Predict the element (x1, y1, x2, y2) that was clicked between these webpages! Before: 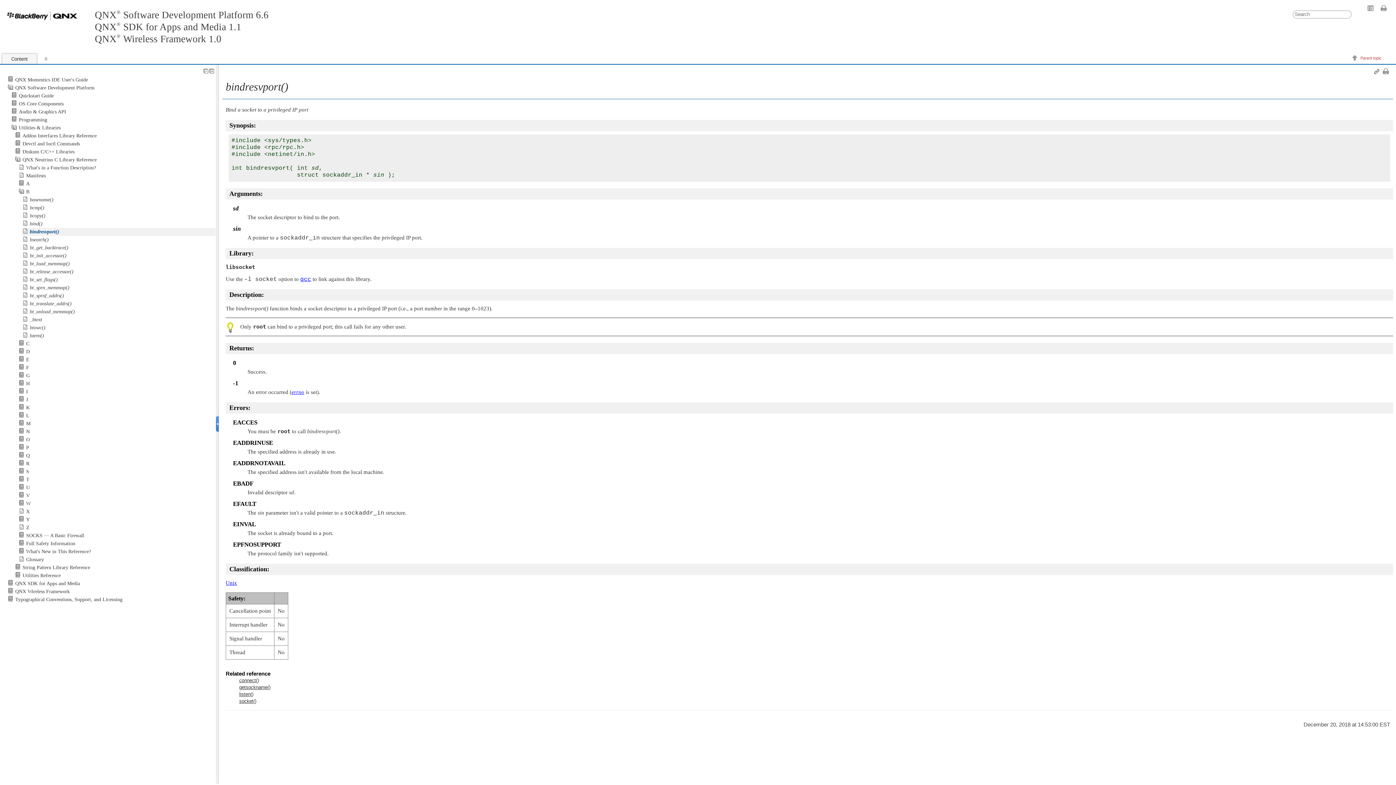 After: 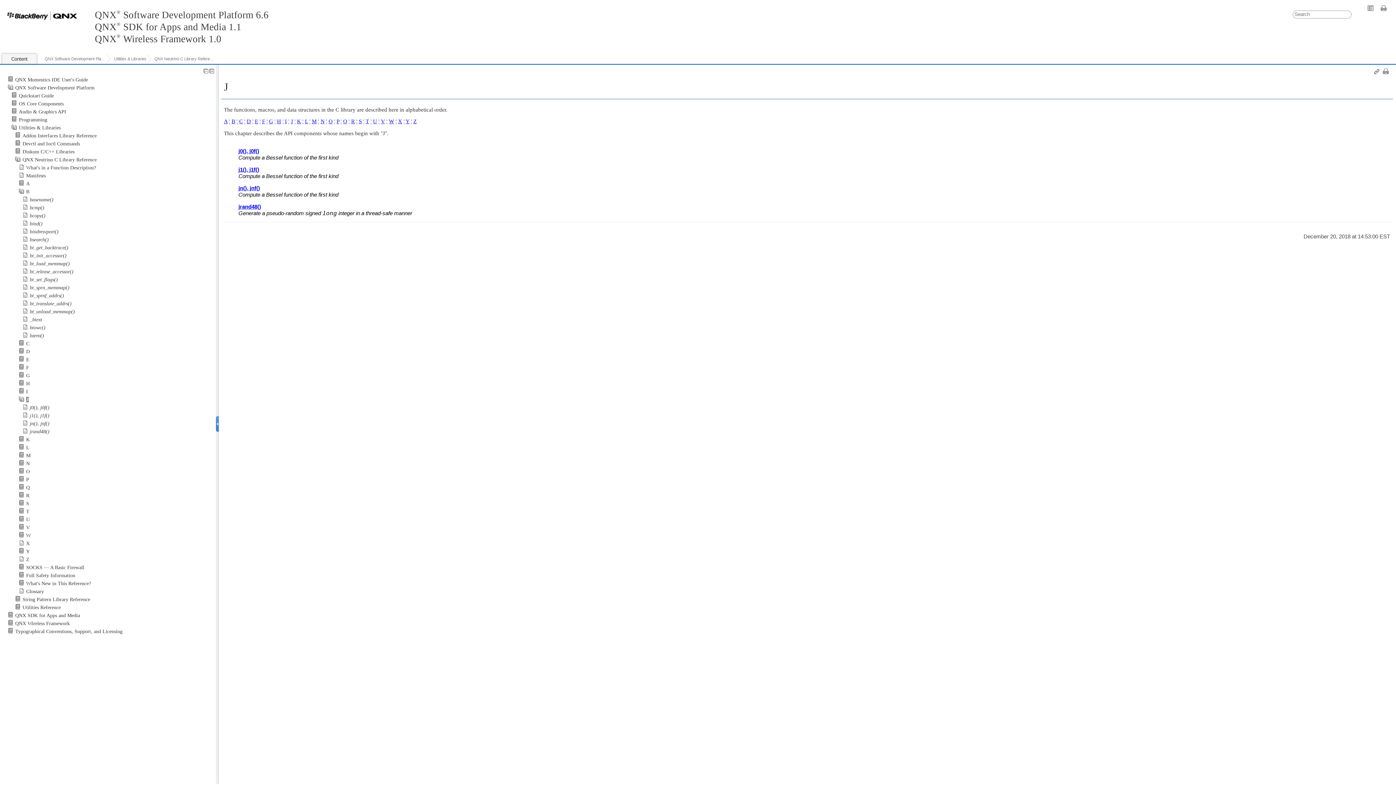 Action: label: J bbox: (26, 396, 28, 402)